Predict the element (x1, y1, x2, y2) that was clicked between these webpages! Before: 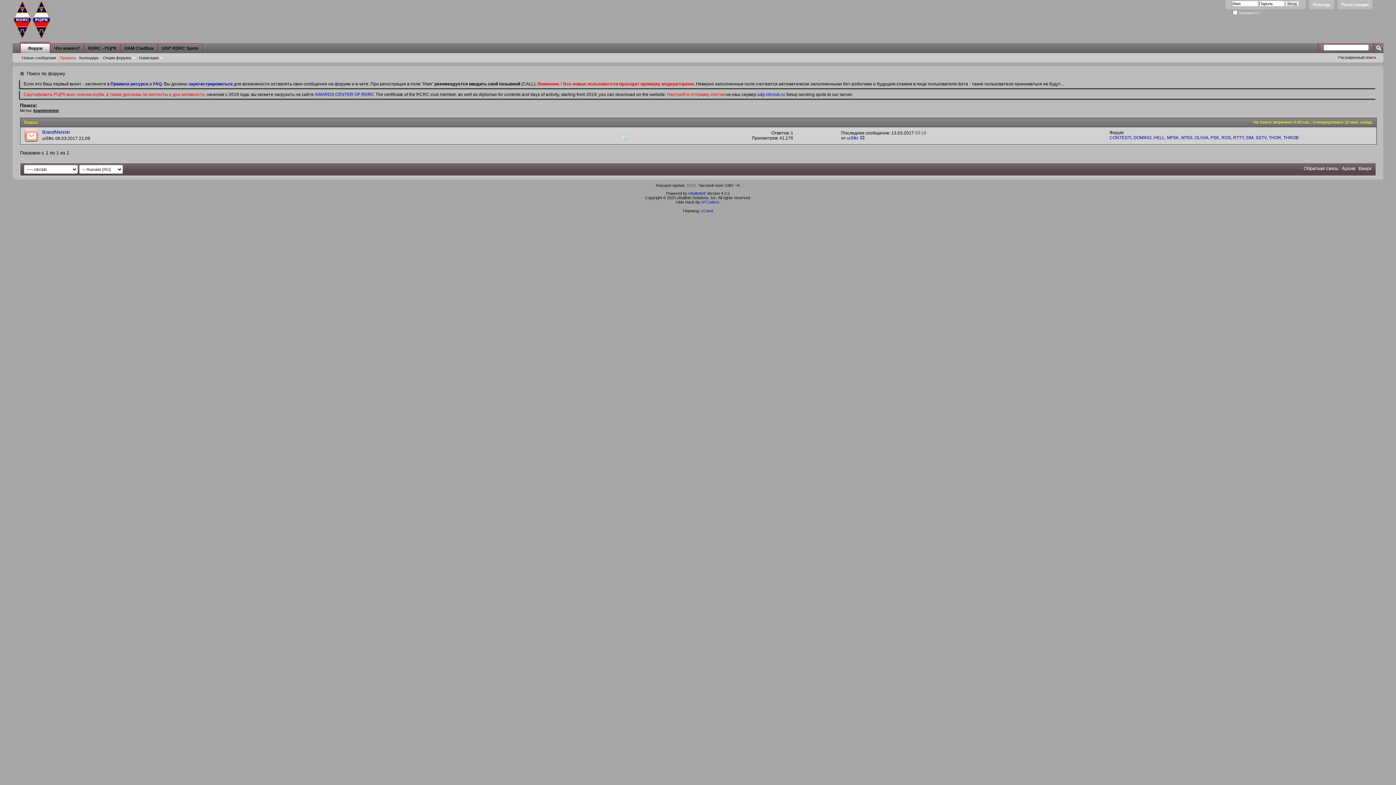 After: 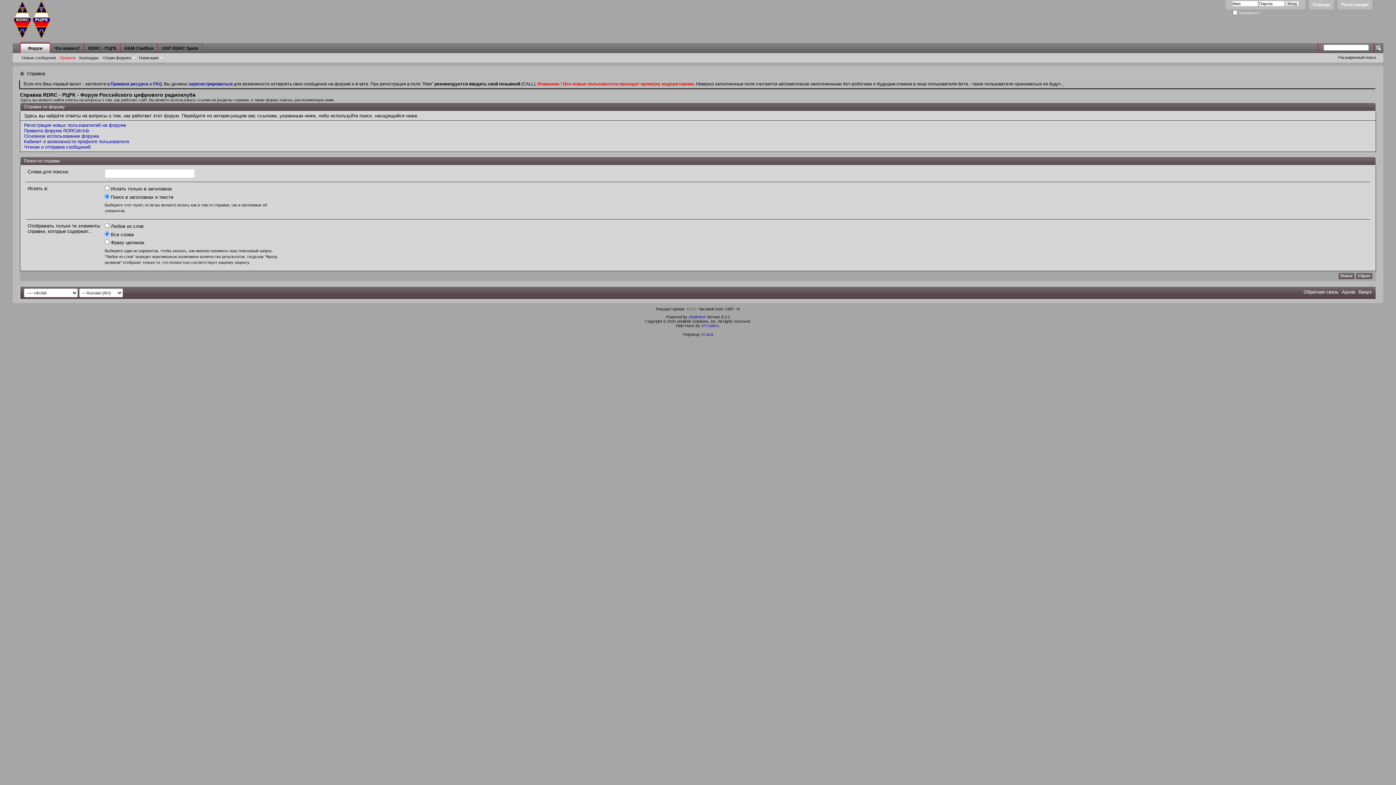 Action: bbox: (1309, 0, 1334, 9) label: Помощь